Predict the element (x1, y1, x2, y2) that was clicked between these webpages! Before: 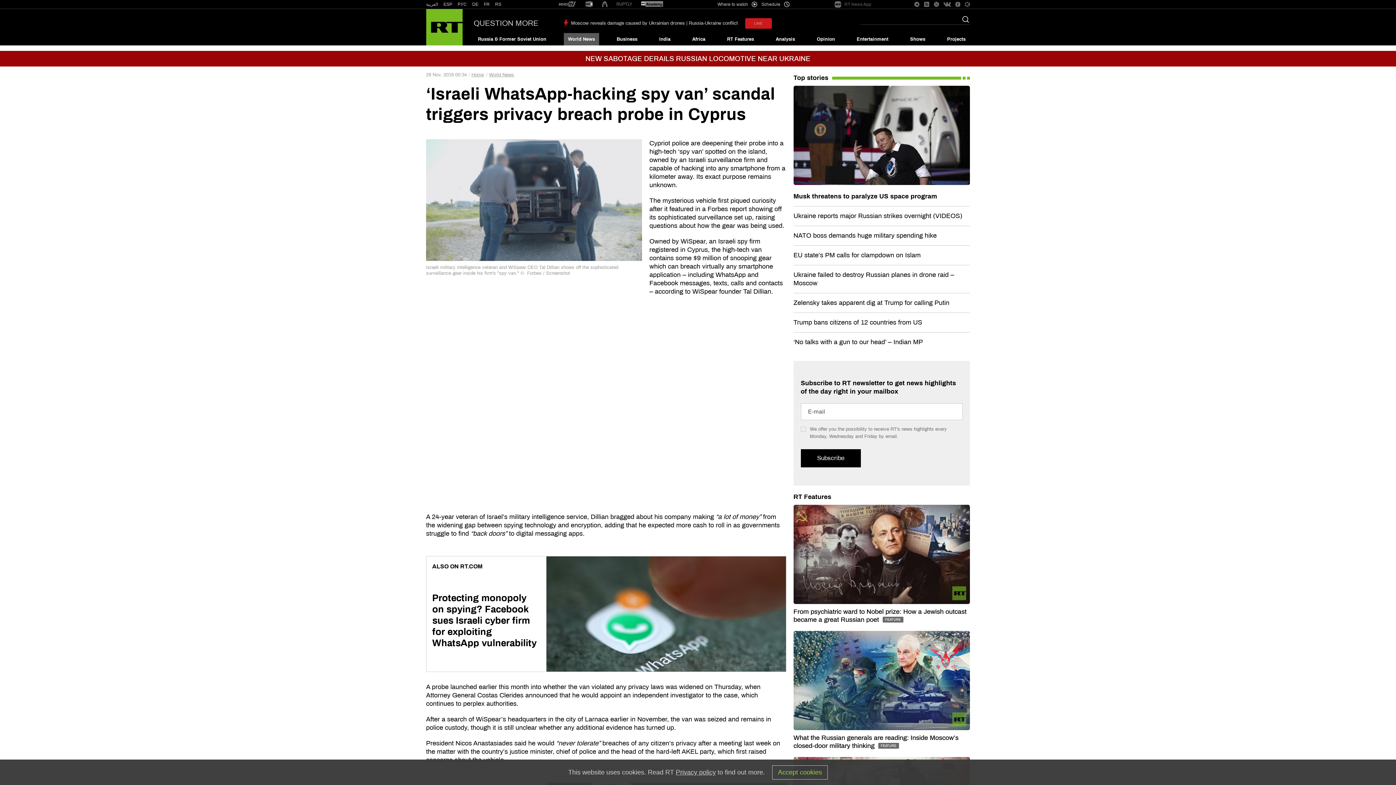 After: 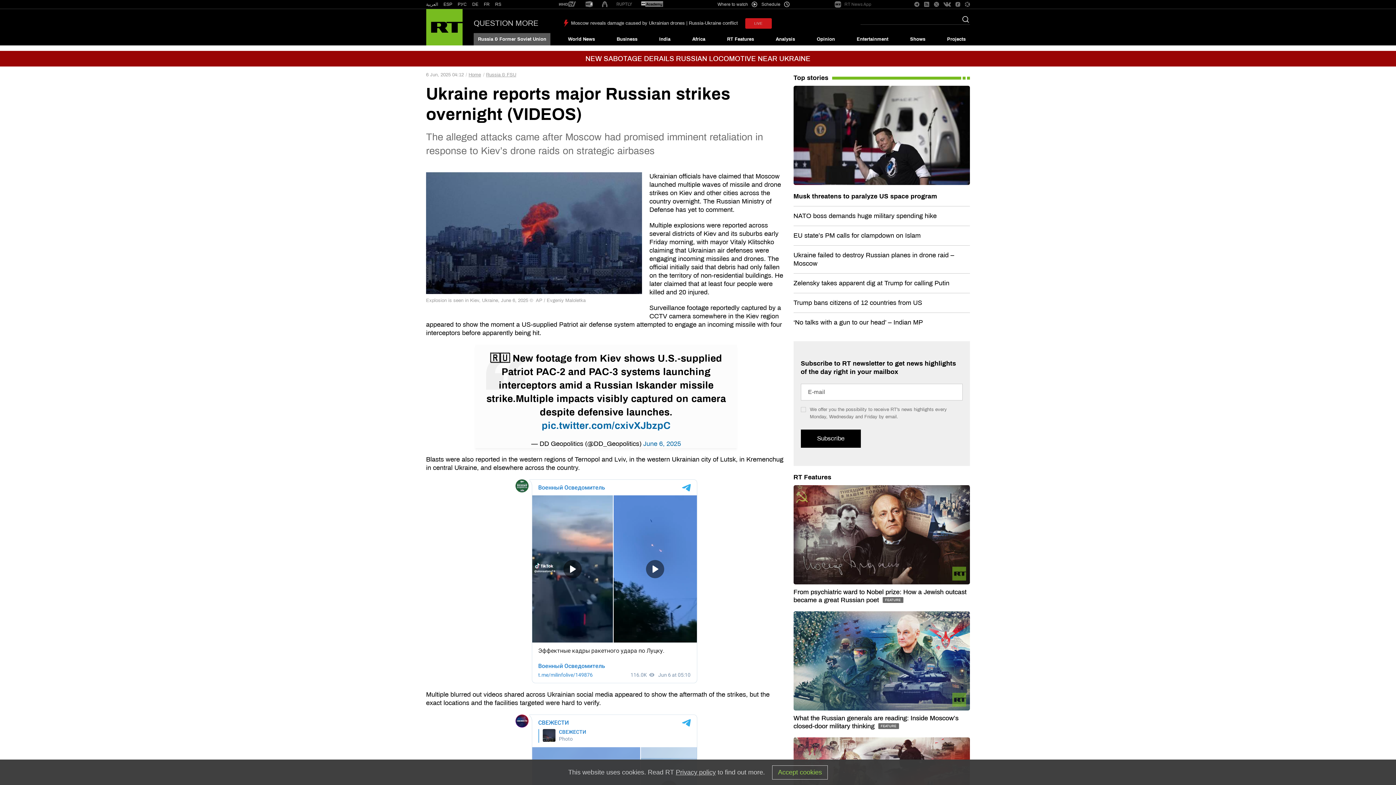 Action: label: Ukraine reports major Russian strikes overnight (VIDEOS) bbox: (793, 212, 962, 219)